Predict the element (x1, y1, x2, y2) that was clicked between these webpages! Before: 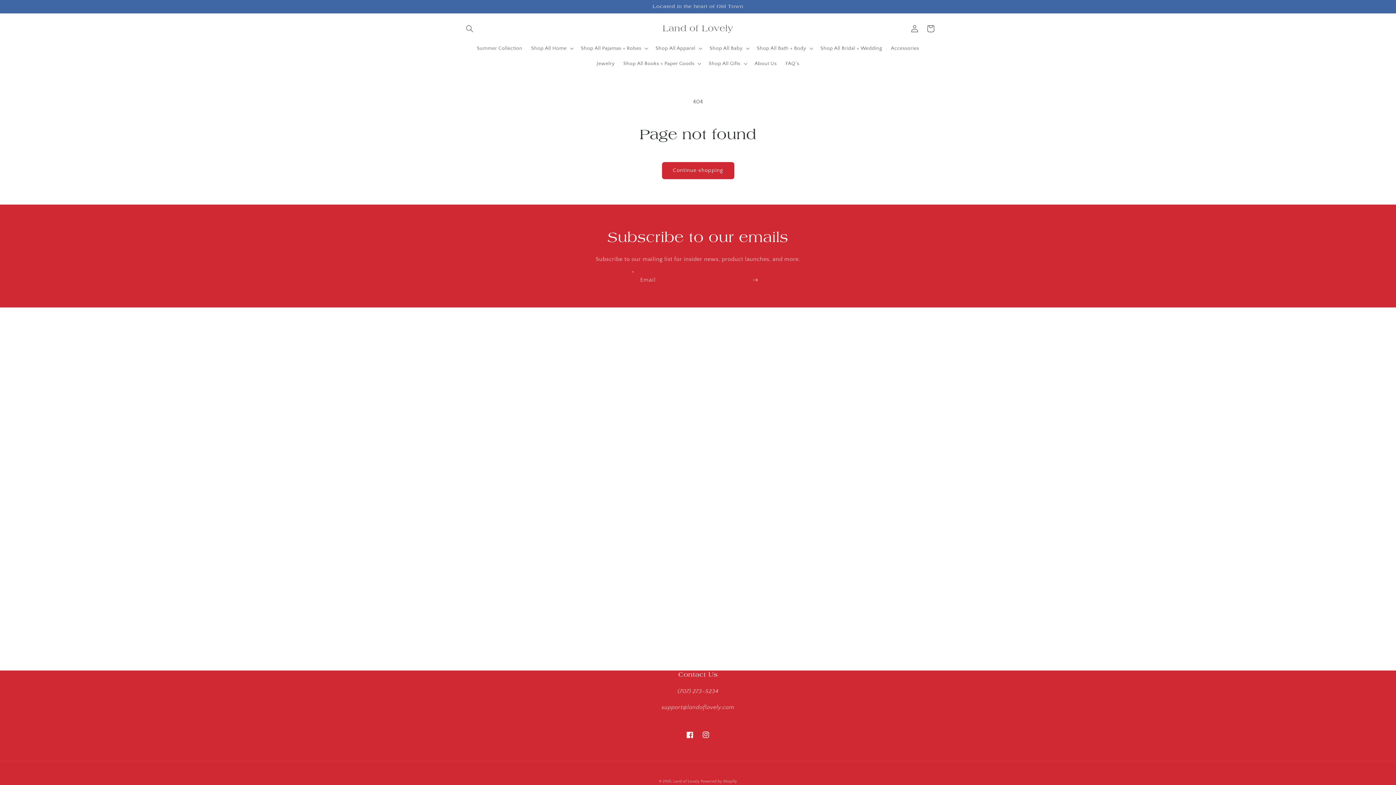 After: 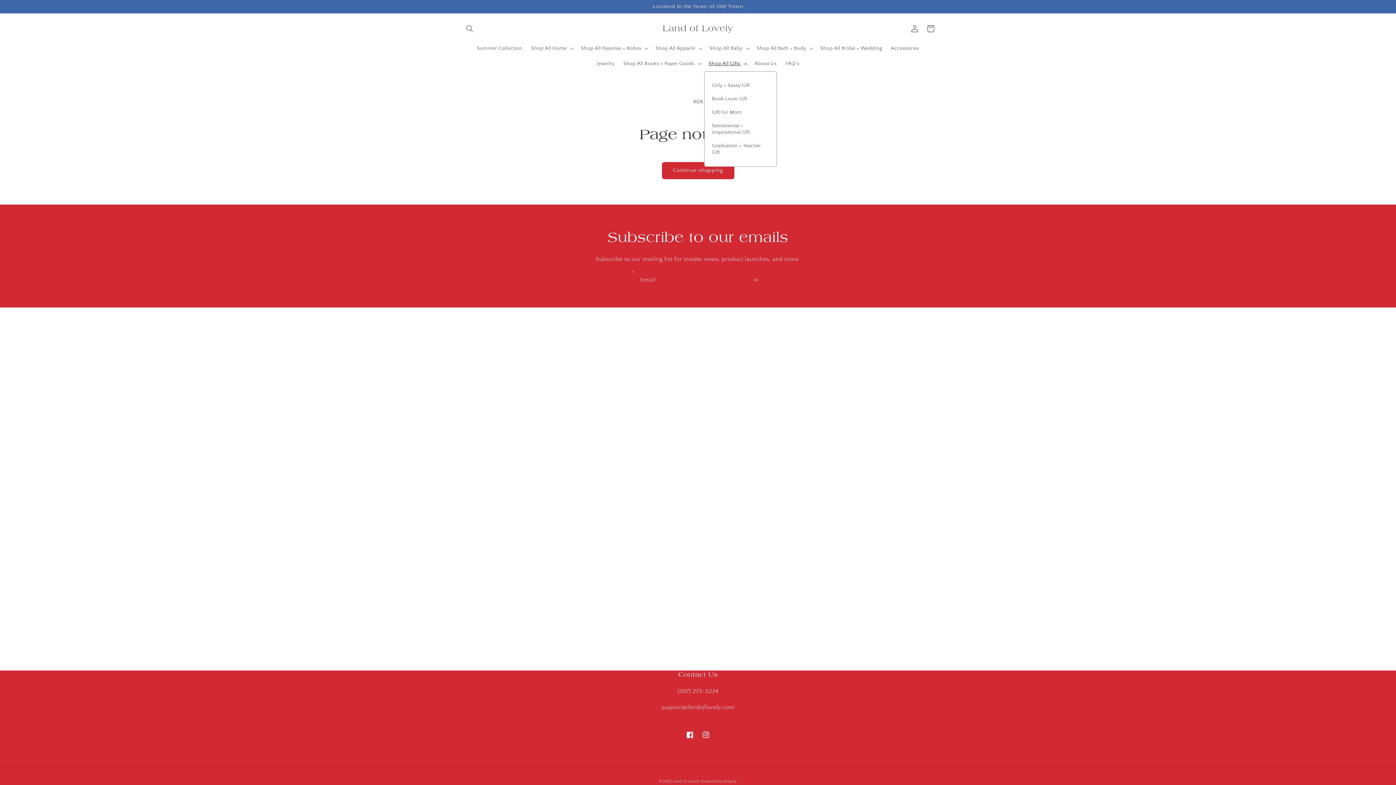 Action: bbox: (704, 55, 750, 71) label: Shop All Gifts